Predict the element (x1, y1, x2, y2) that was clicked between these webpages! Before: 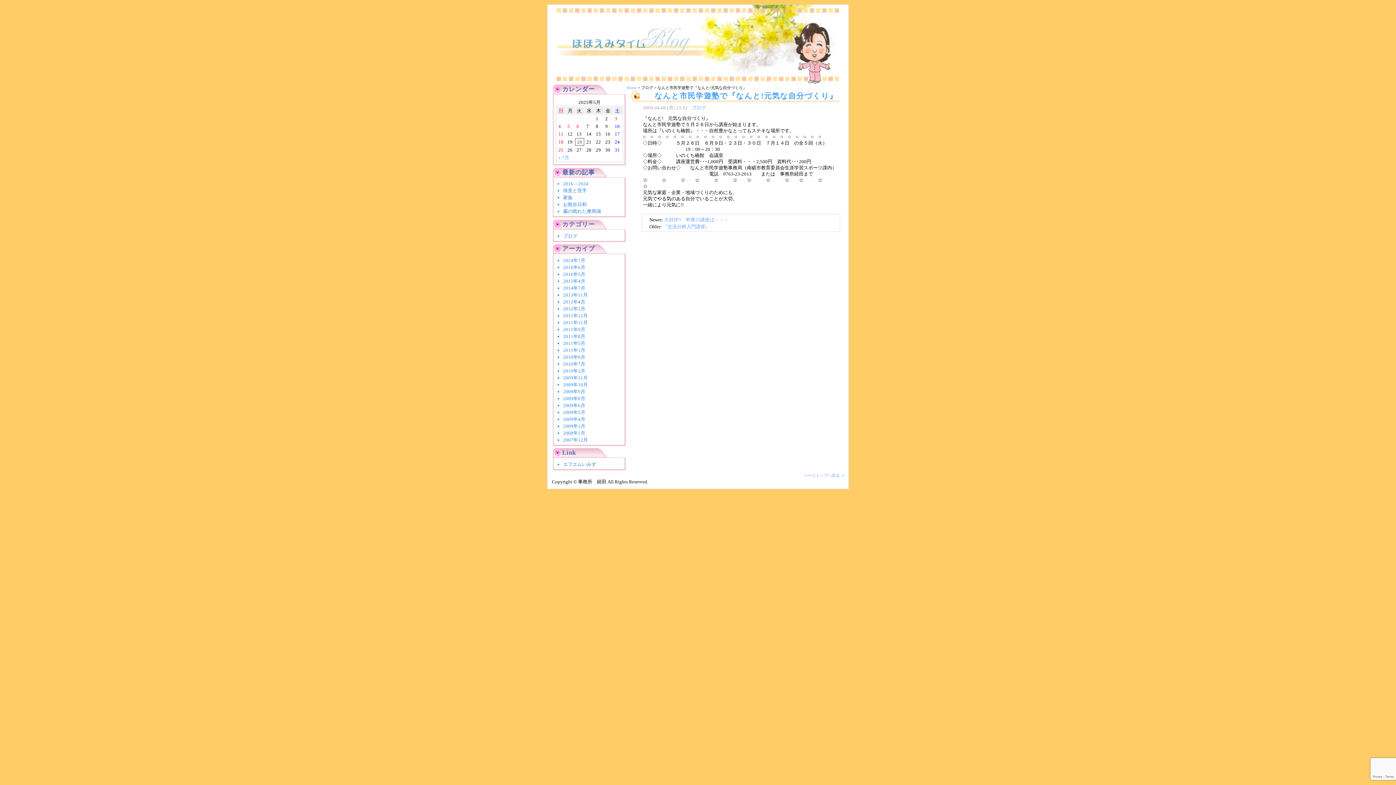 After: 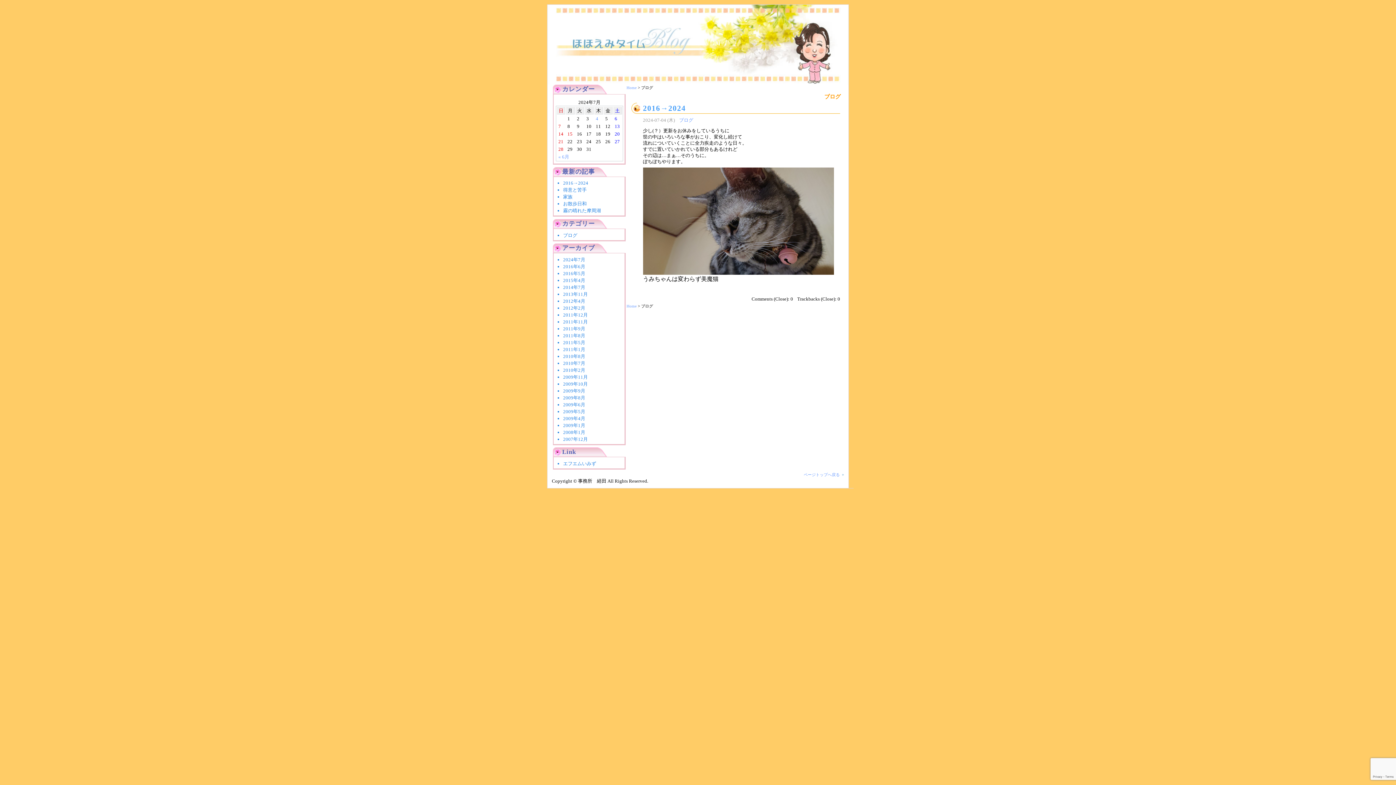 Action: bbox: (563, 257, 585, 263) label: 2024年7月